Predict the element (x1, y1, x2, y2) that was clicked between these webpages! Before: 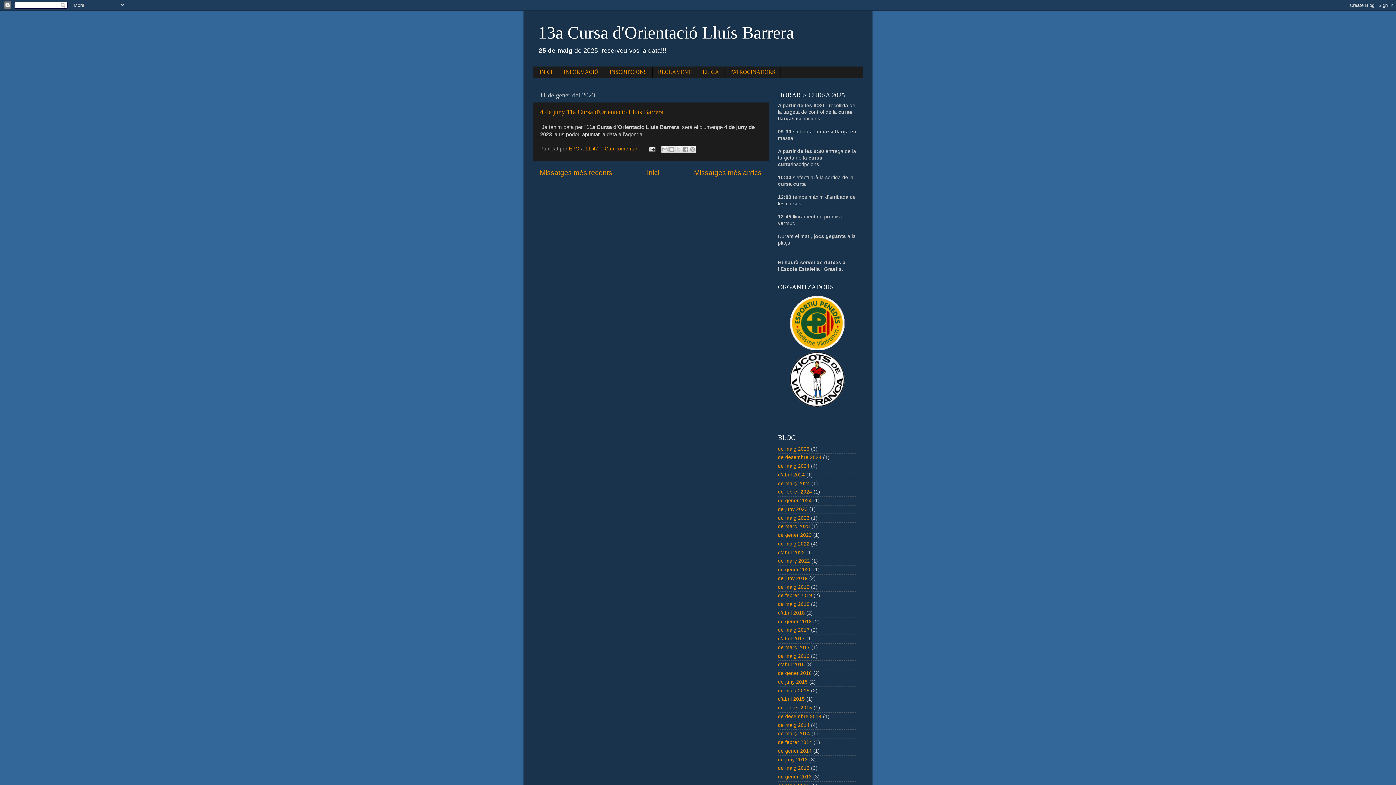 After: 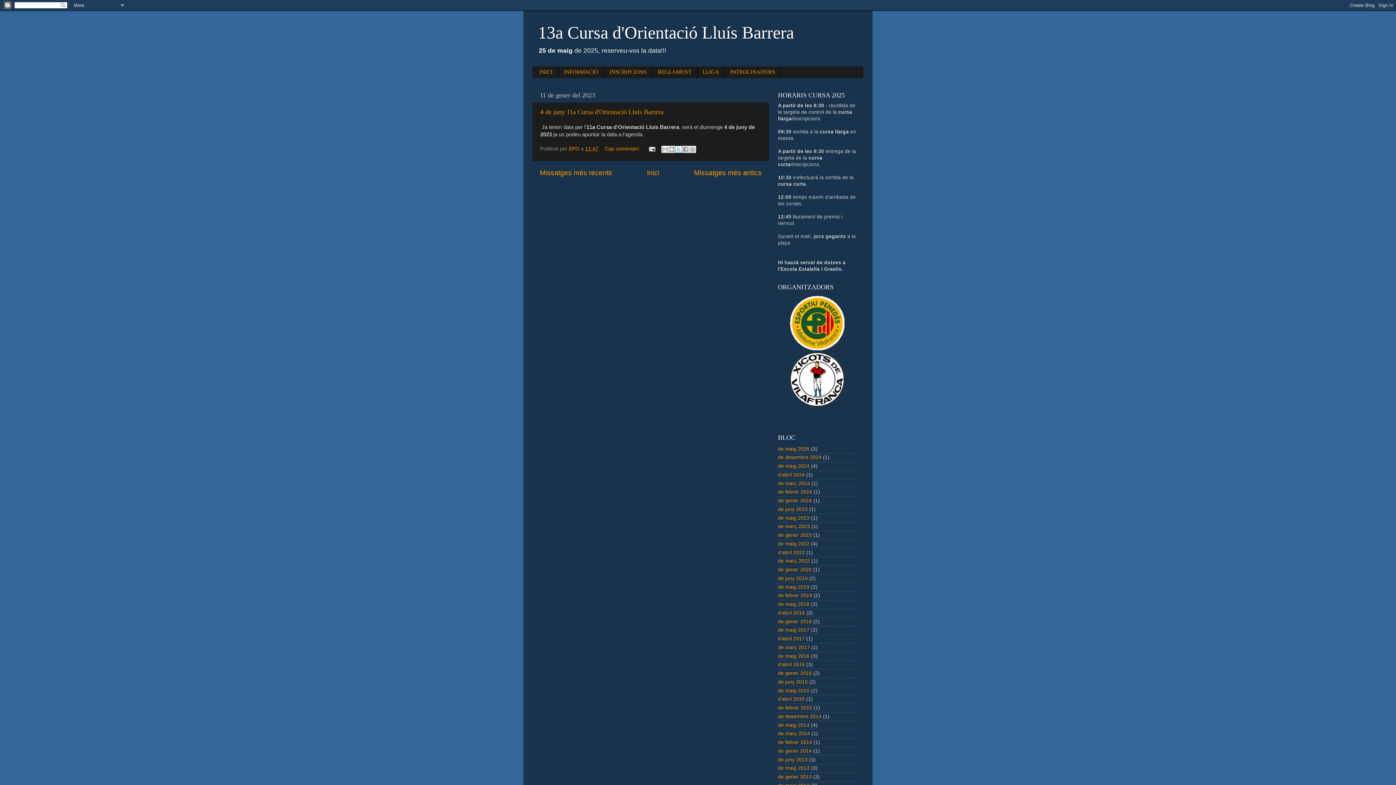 Action: bbox: (675, 145, 682, 153) label: Comparteix a X